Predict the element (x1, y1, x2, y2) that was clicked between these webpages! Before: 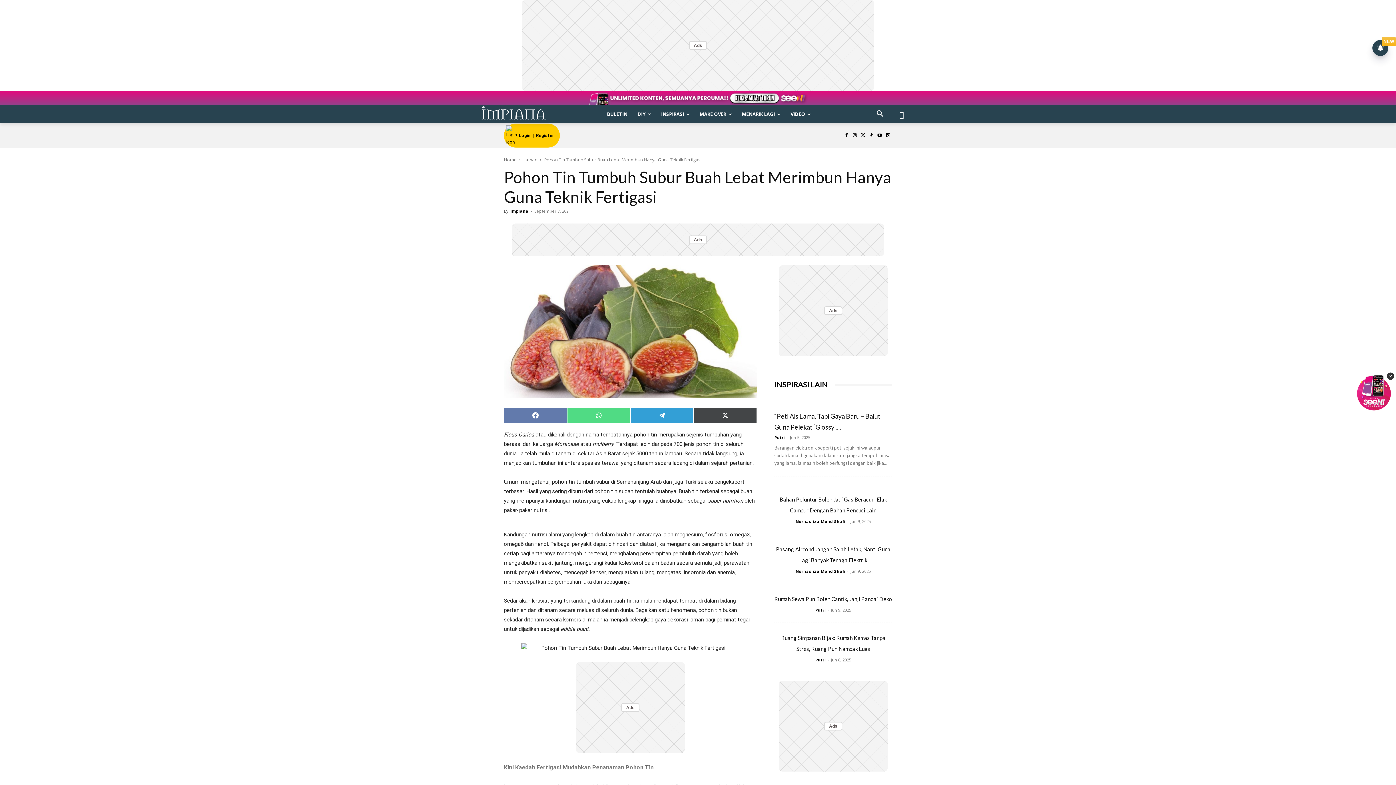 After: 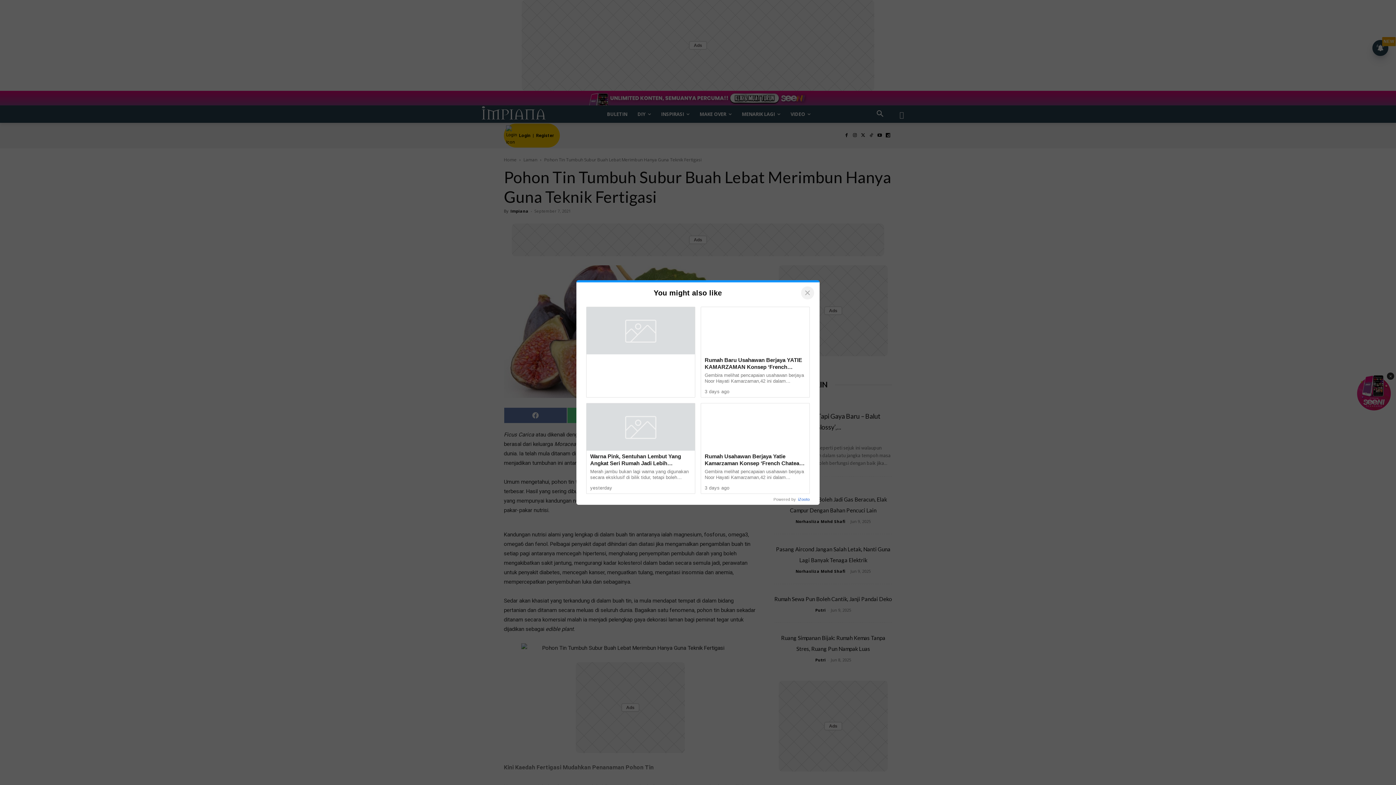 Action: label: Share on Facebook bbox: (504, 407, 567, 423)